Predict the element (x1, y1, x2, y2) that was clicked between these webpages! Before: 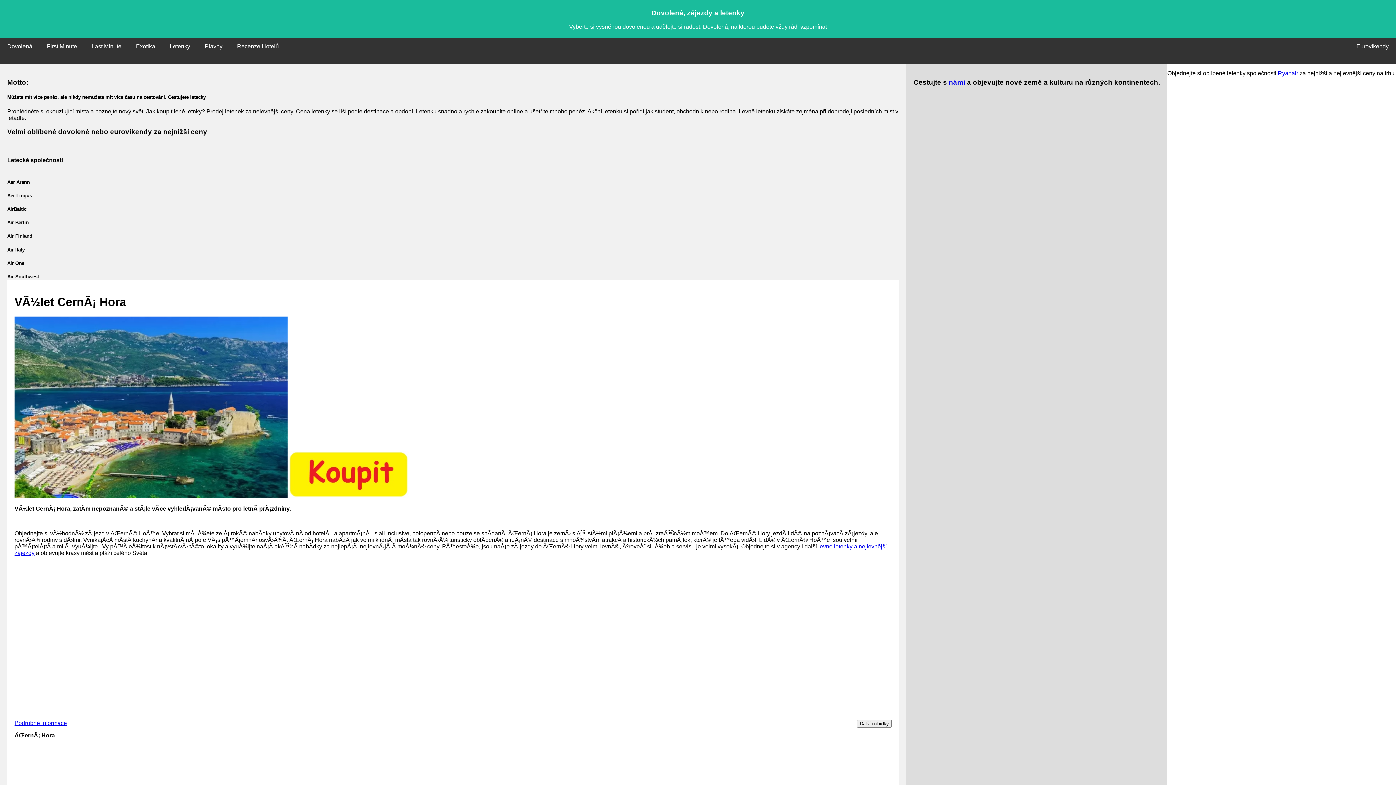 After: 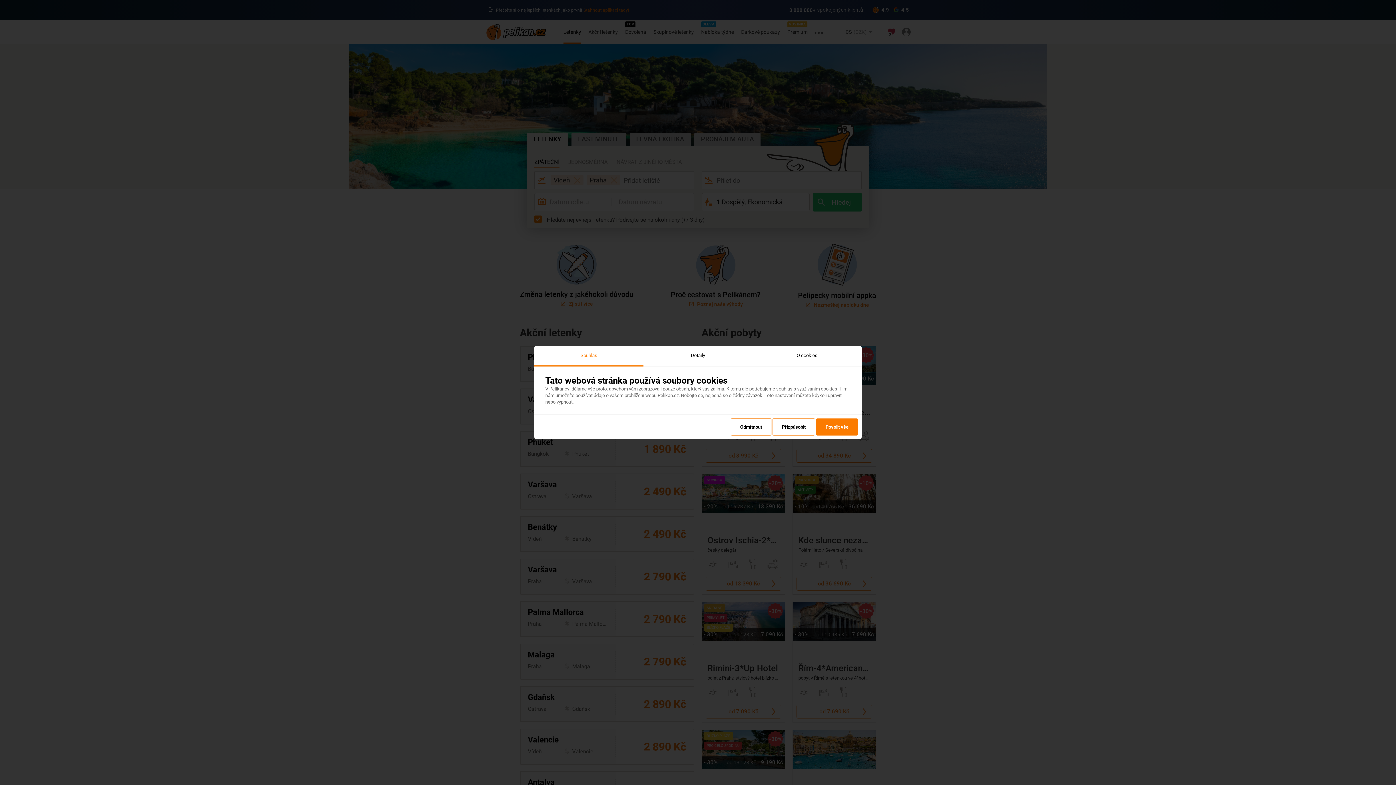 Action: label: Eurovíkendy bbox: (1349, 38, 1396, 55)